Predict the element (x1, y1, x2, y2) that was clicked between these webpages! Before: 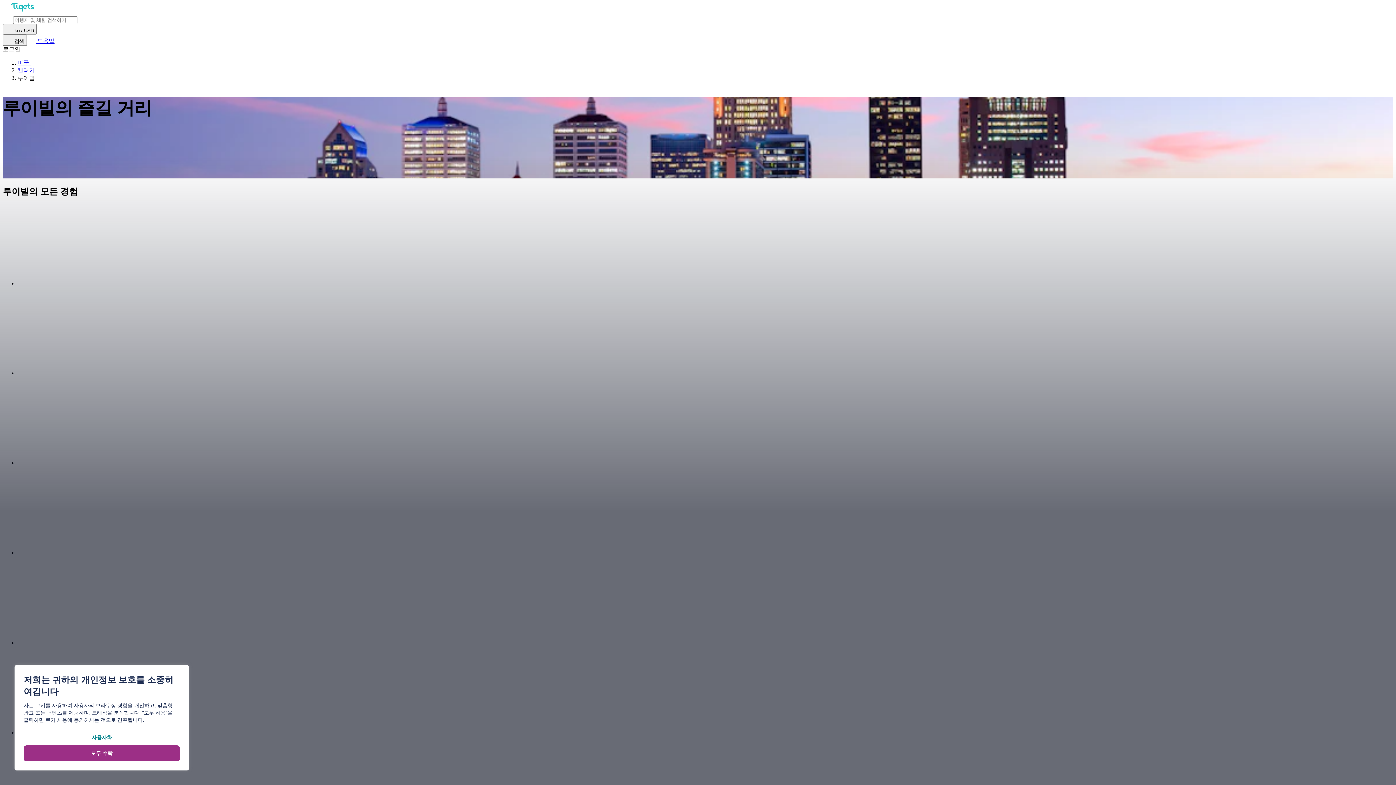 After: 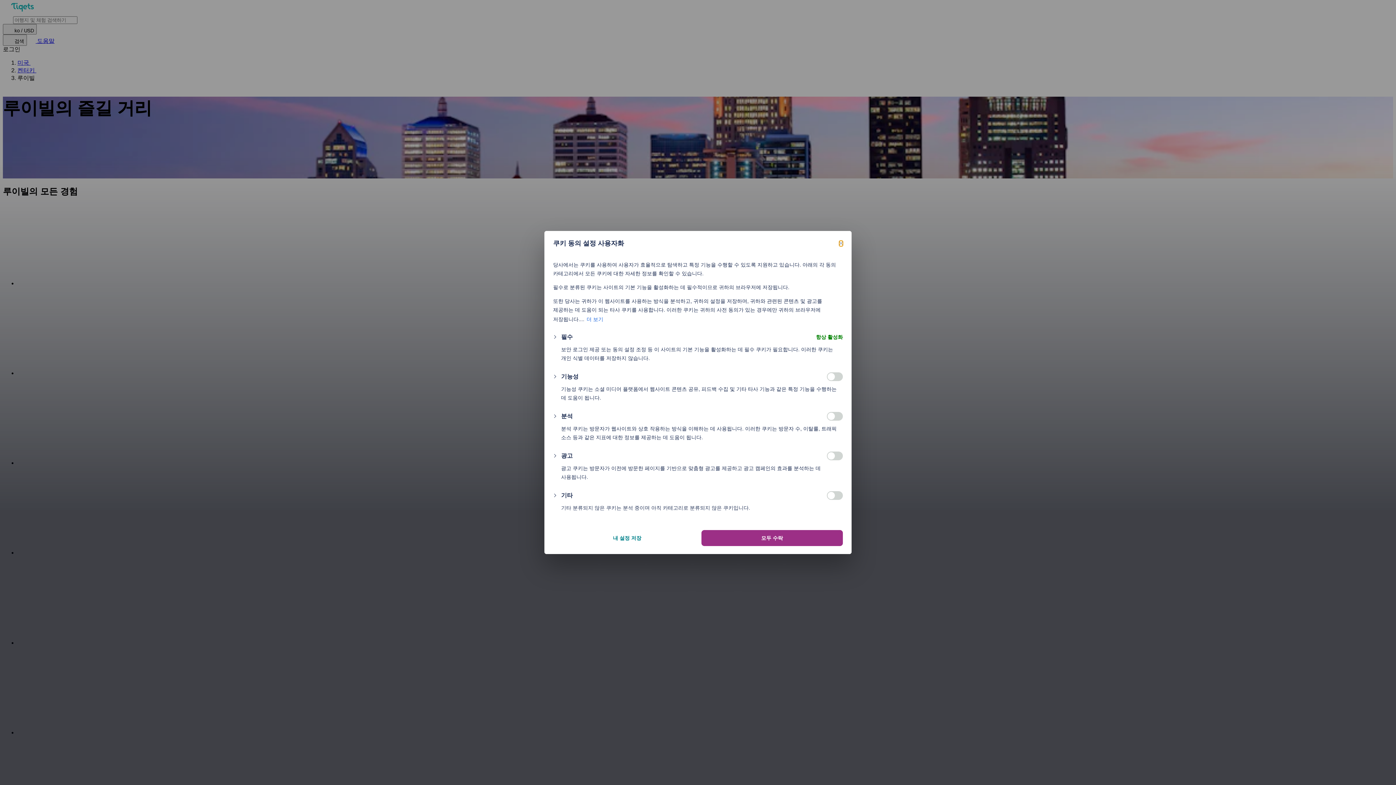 Action: bbox: (23, 729, 180, 745) label: 사용자화